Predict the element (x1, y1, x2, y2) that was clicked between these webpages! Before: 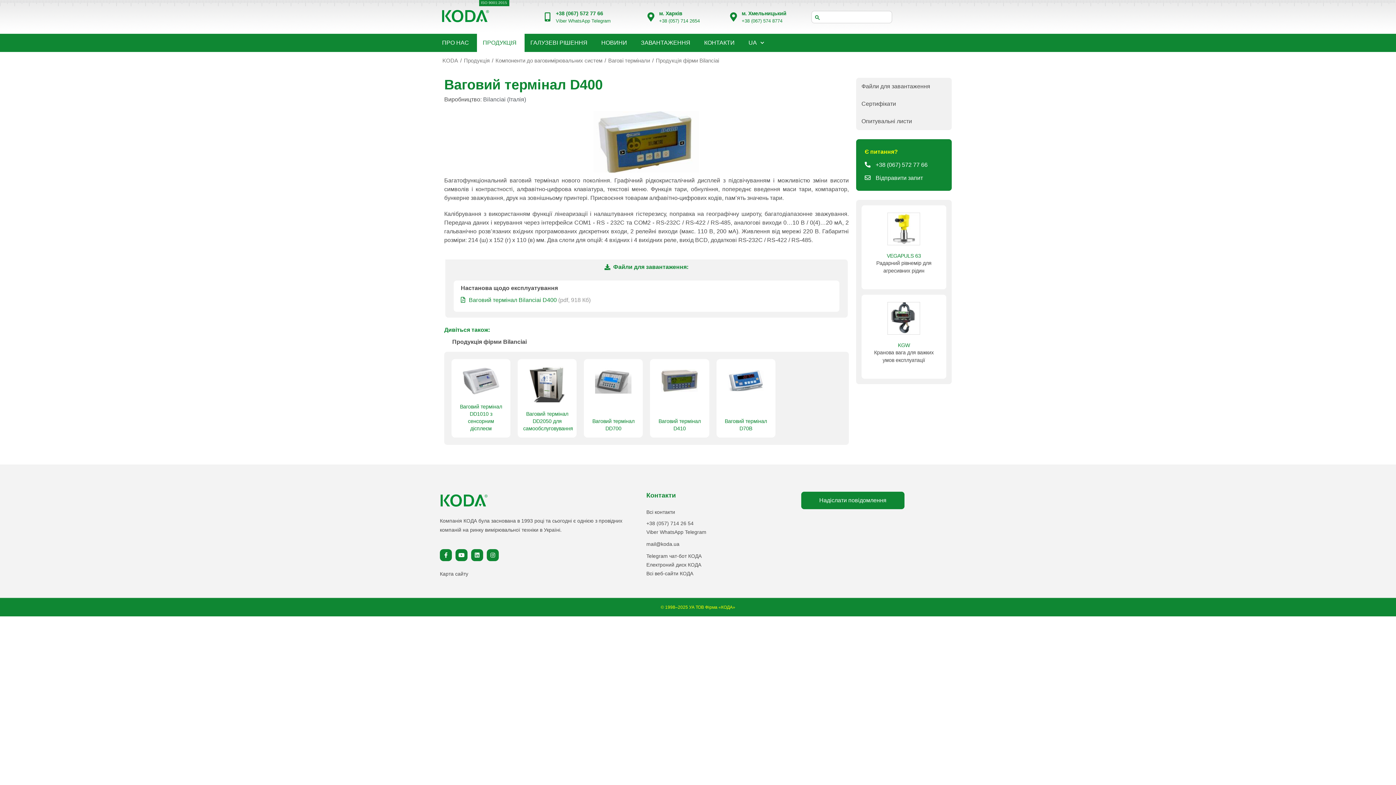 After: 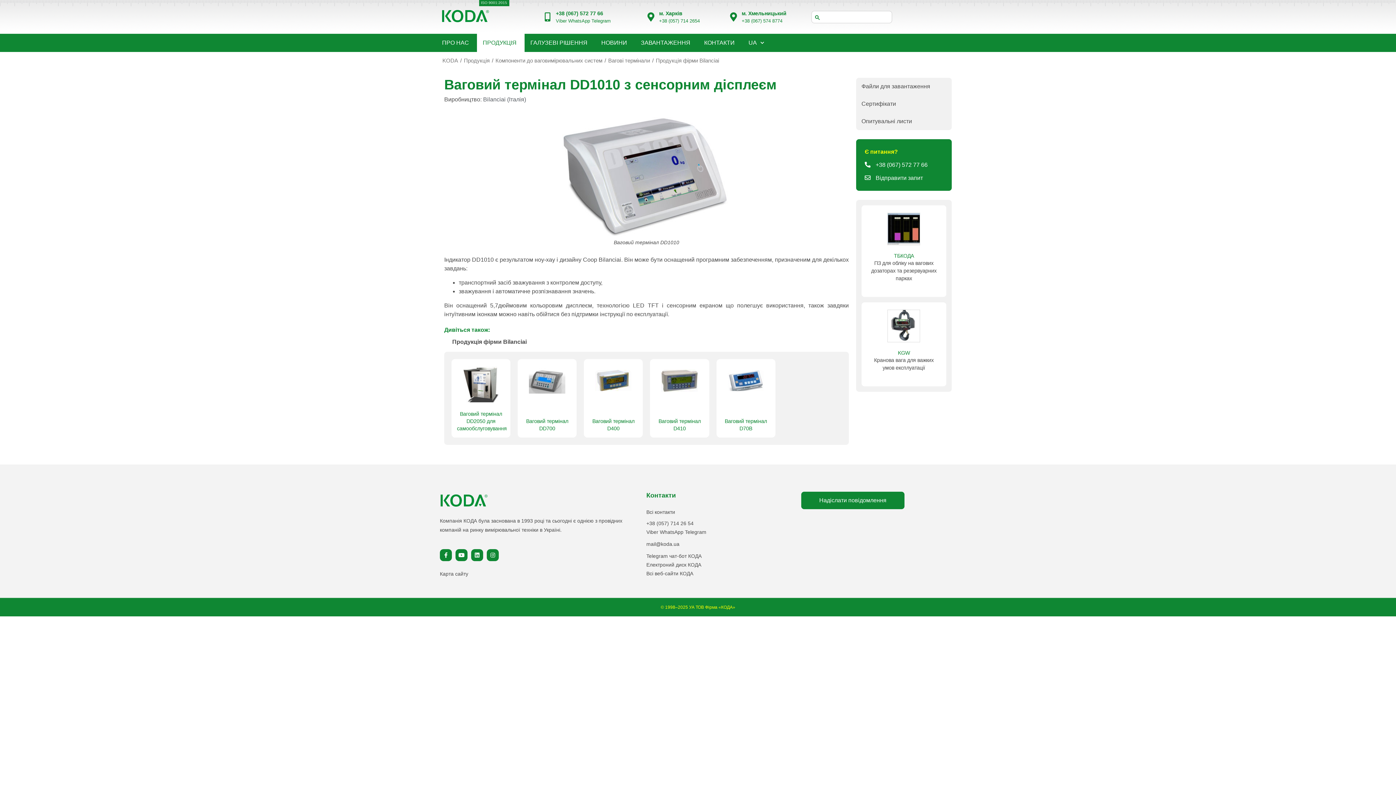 Action: bbox: (459, 364, 502, 399)